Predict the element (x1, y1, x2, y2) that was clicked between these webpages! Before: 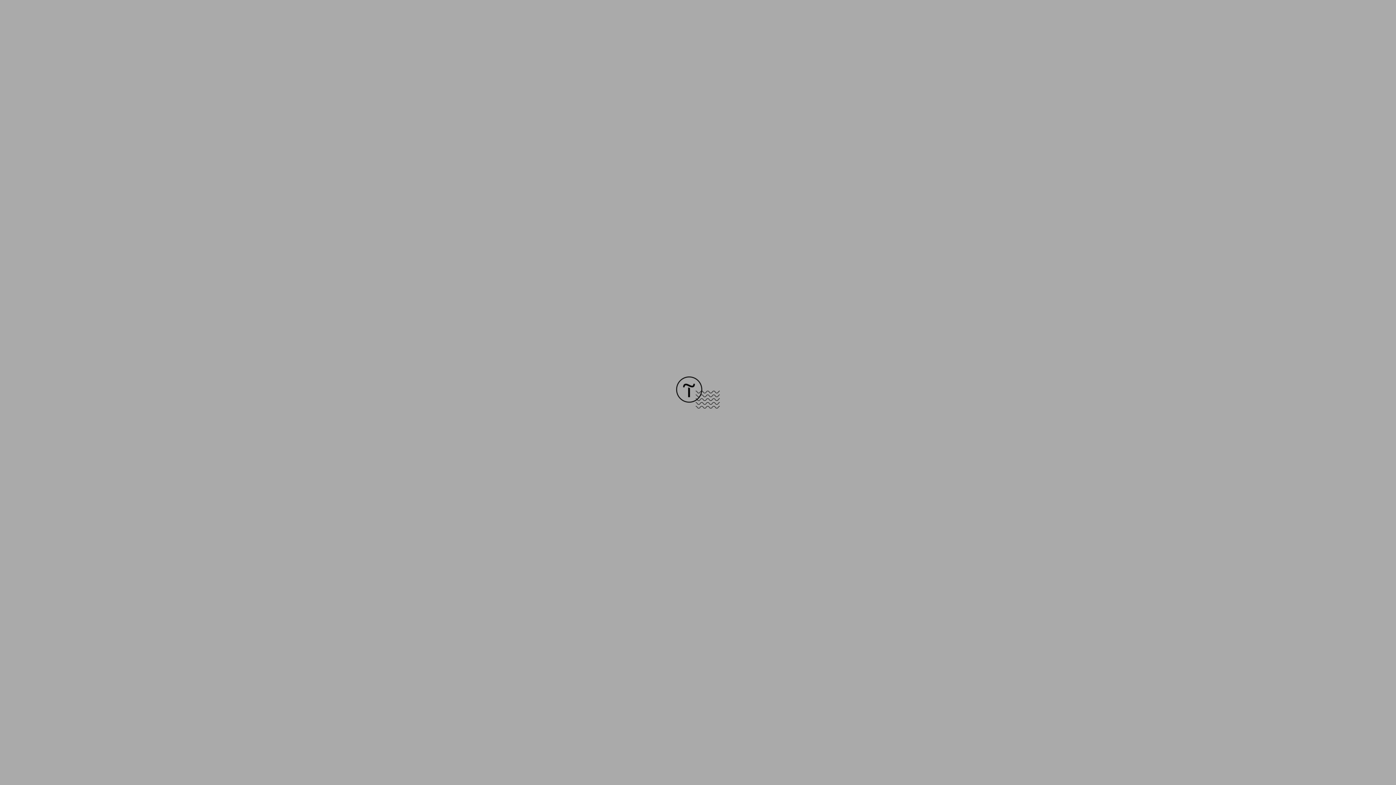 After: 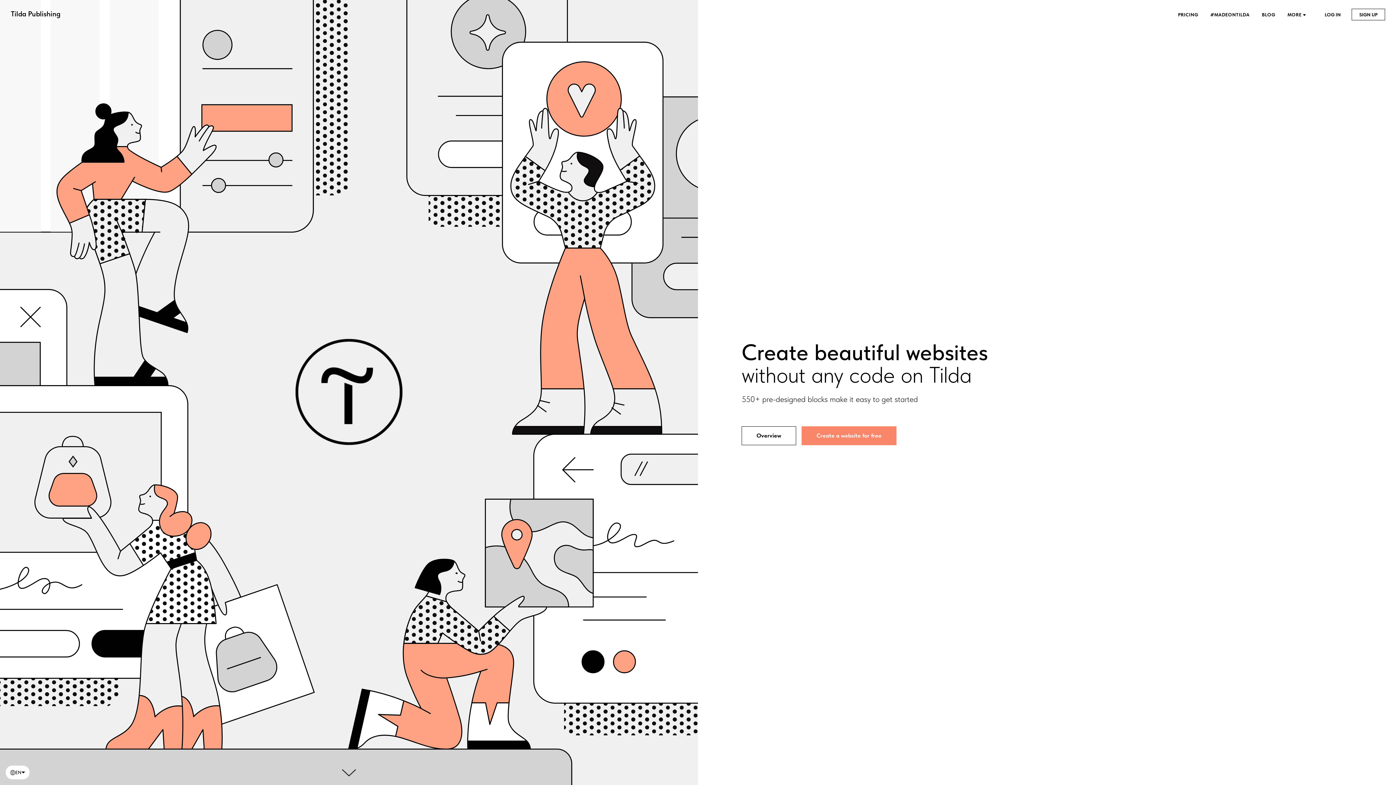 Action: bbox: (676, 403, 720, 409)